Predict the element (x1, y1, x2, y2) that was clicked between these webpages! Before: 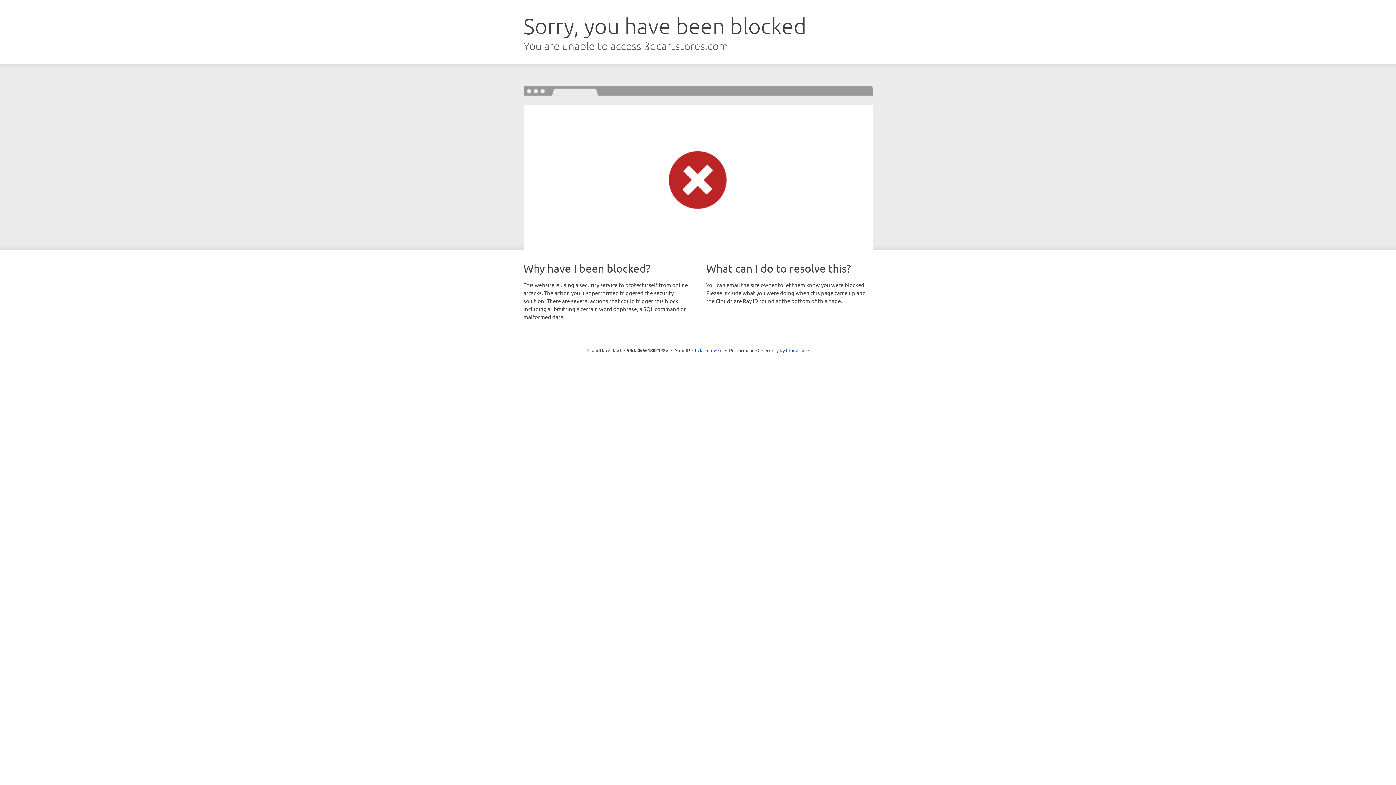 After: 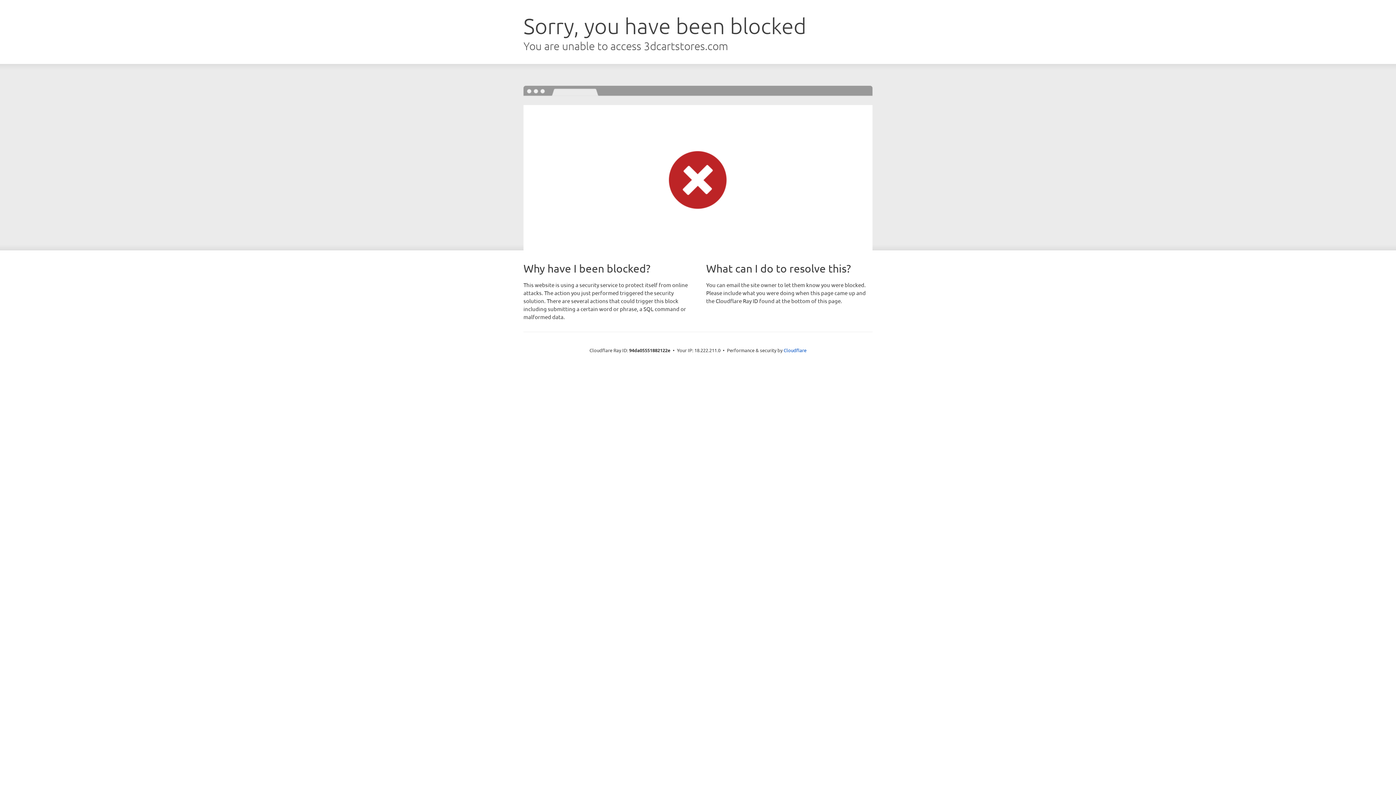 Action: bbox: (692, 346, 722, 353) label: Click to reveal